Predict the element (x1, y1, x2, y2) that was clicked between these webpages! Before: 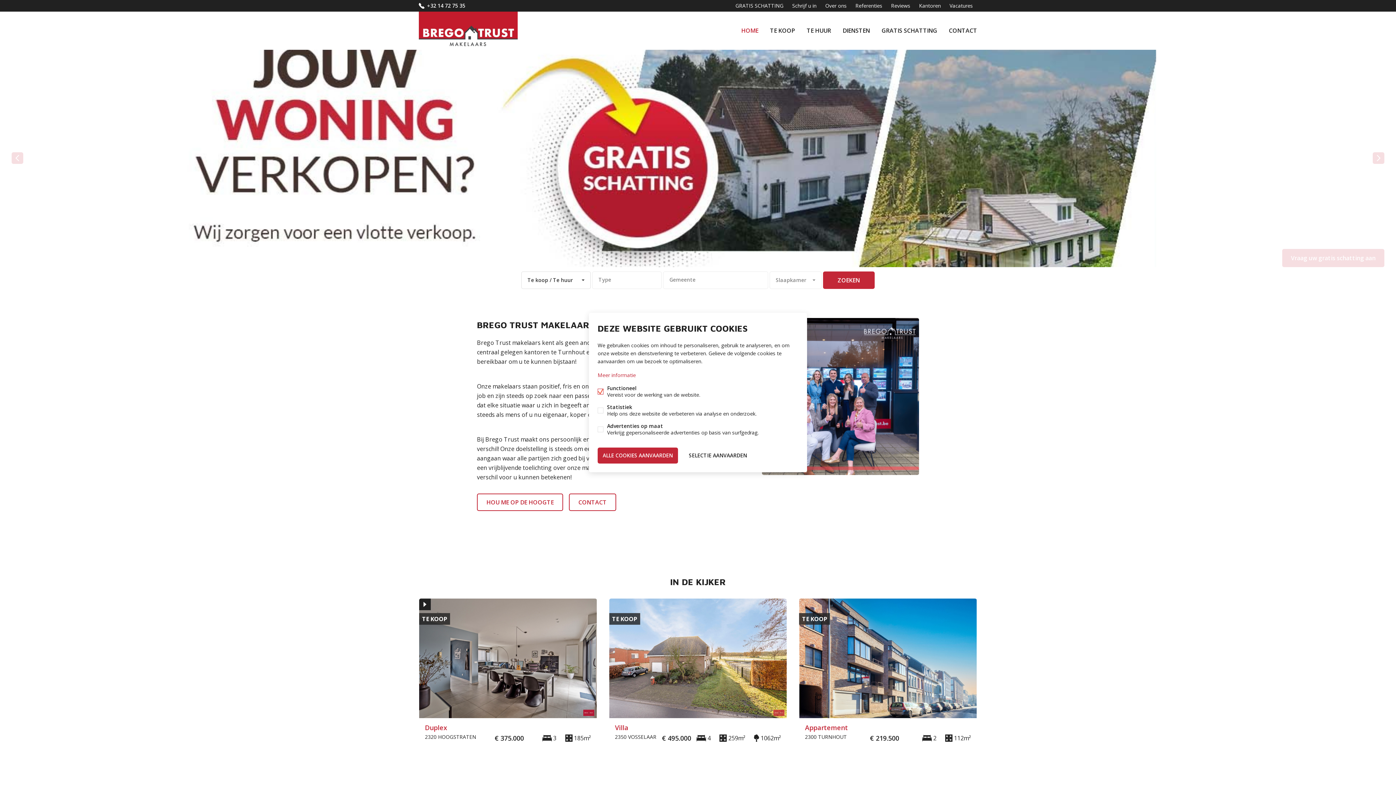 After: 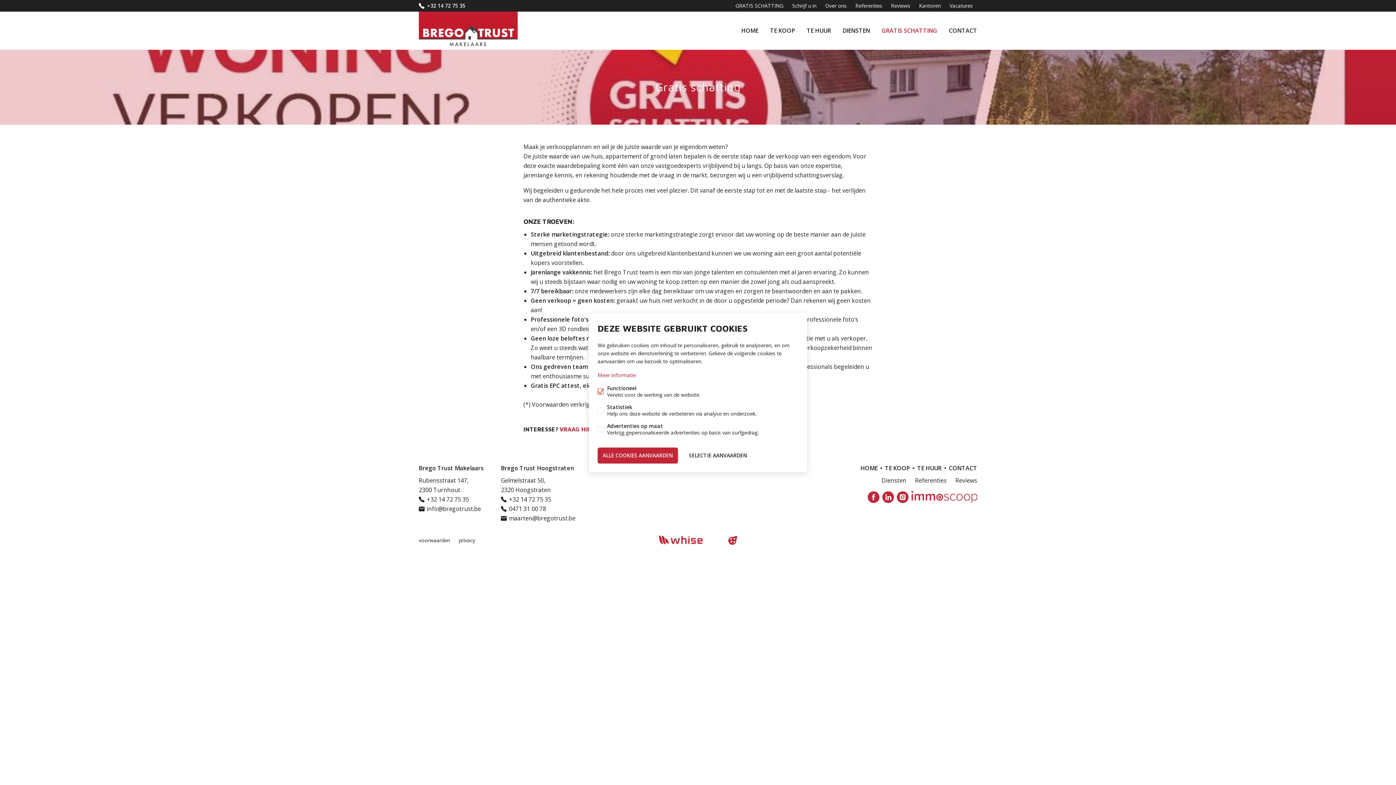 Action: bbox: (881, 26, 937, 34) label: GRATIS SCHATTING